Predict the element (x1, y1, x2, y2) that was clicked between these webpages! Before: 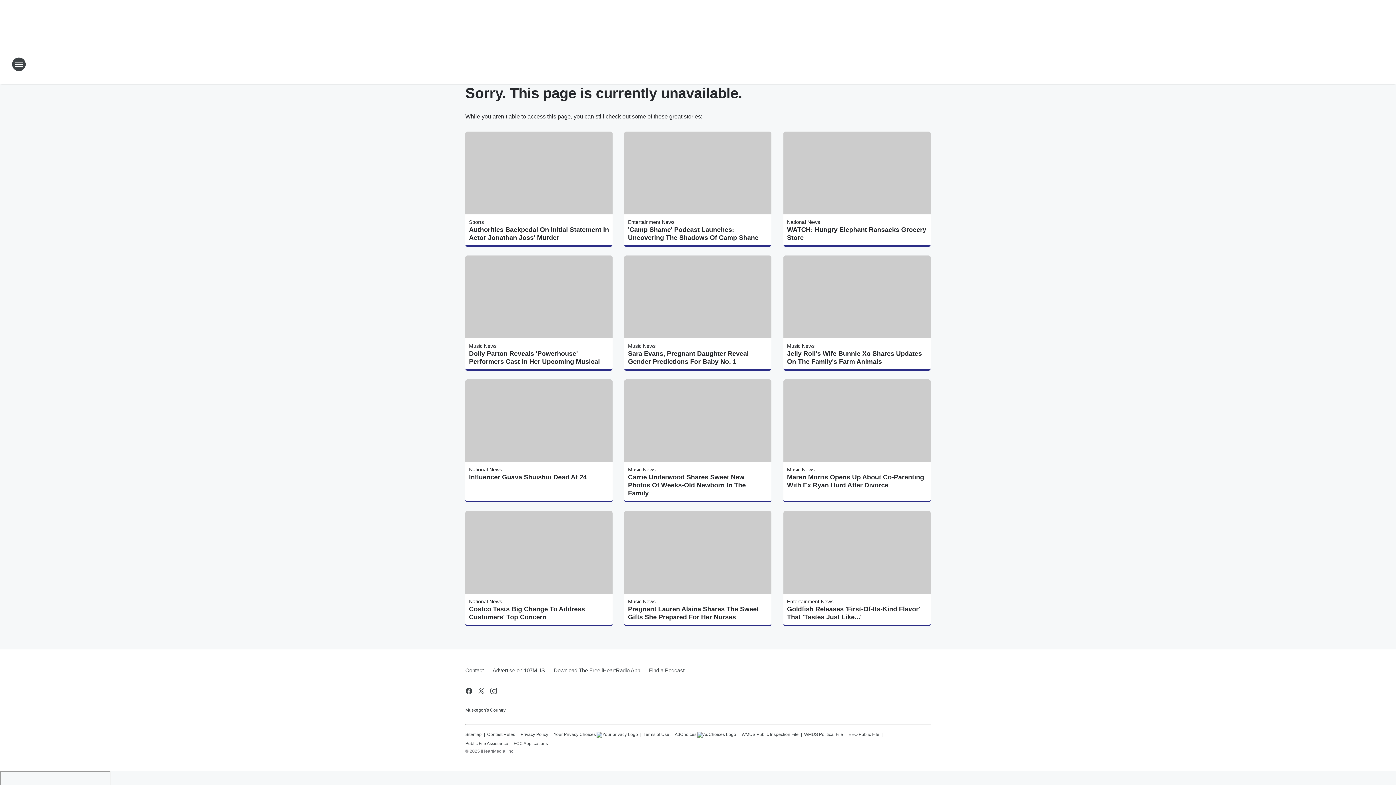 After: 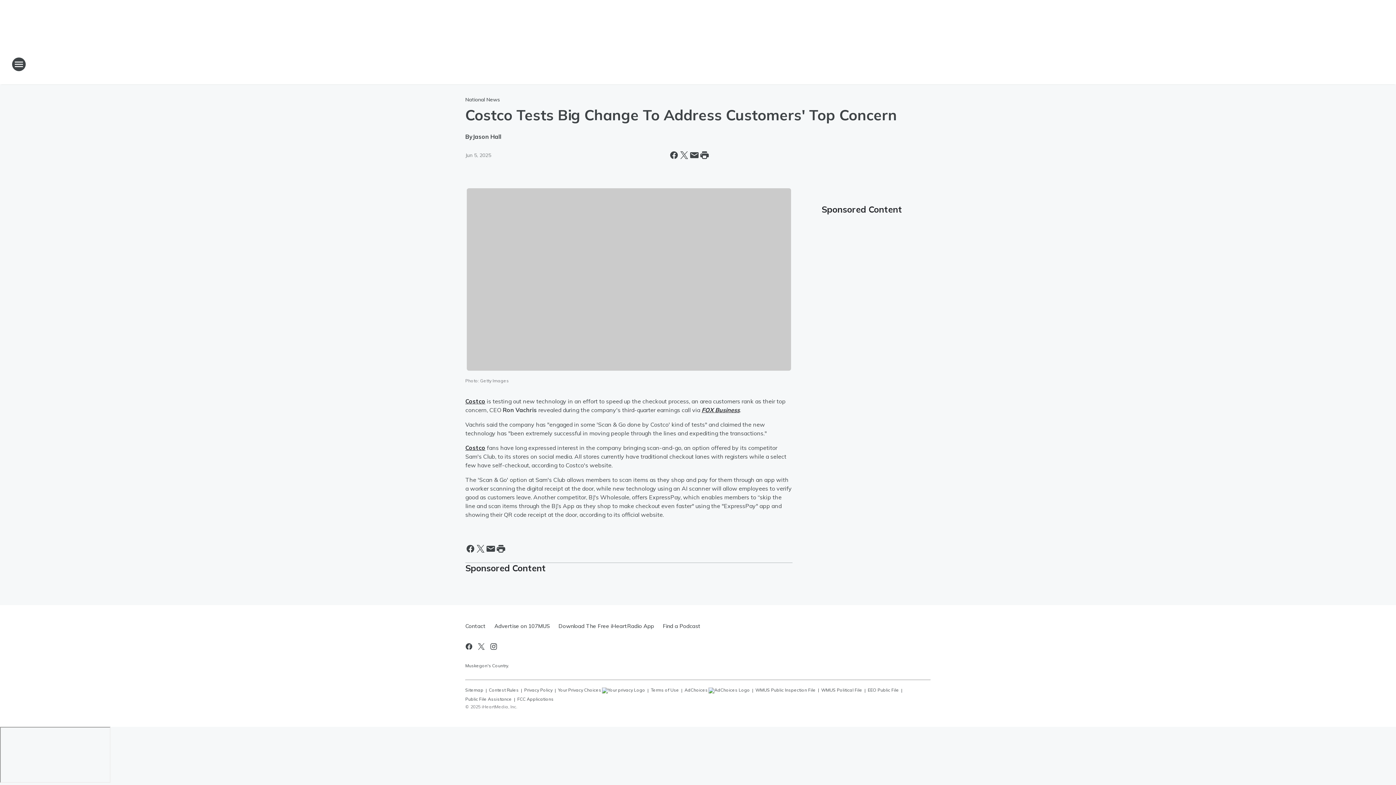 Action: bbox: (469, 605, 609, 621) label: Costco Tests Big Change To Address Customers' Top Concern